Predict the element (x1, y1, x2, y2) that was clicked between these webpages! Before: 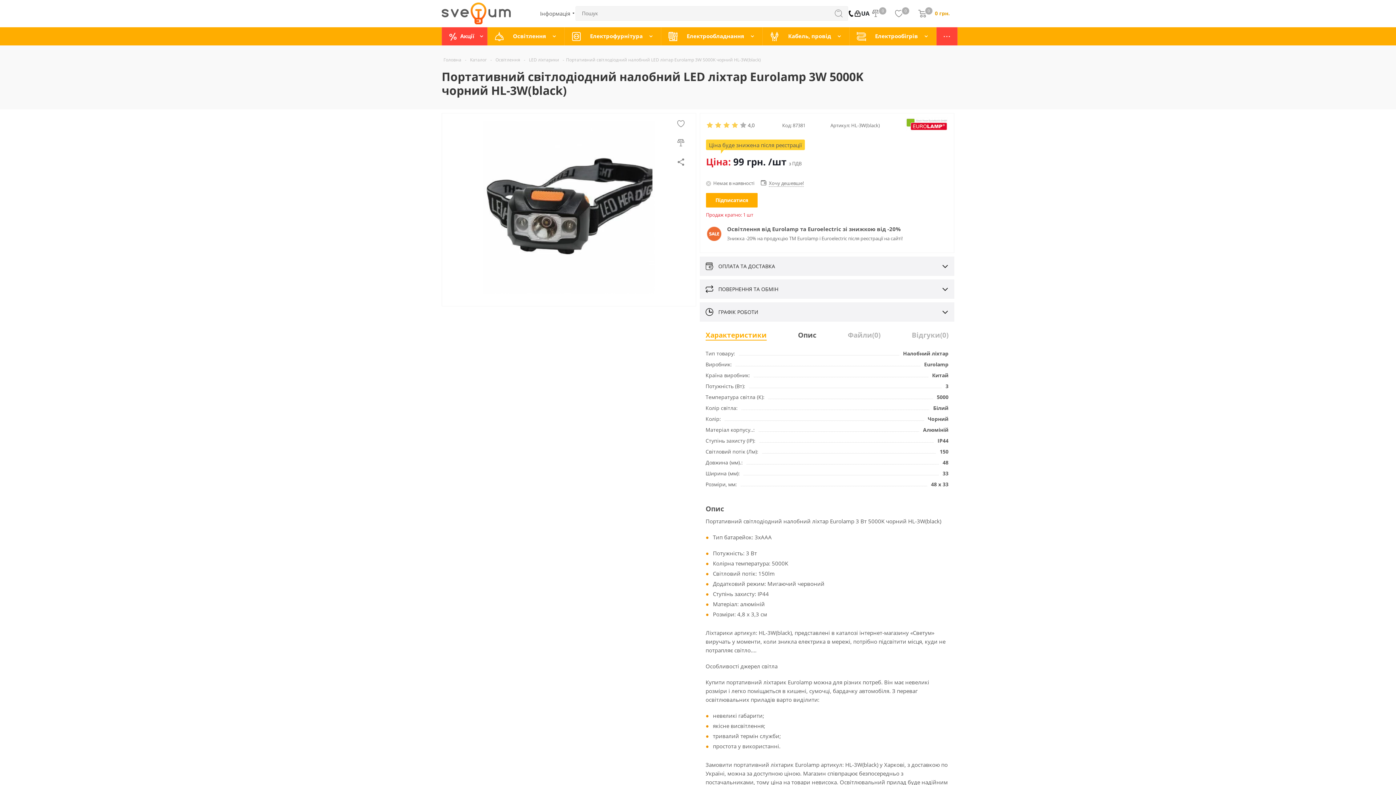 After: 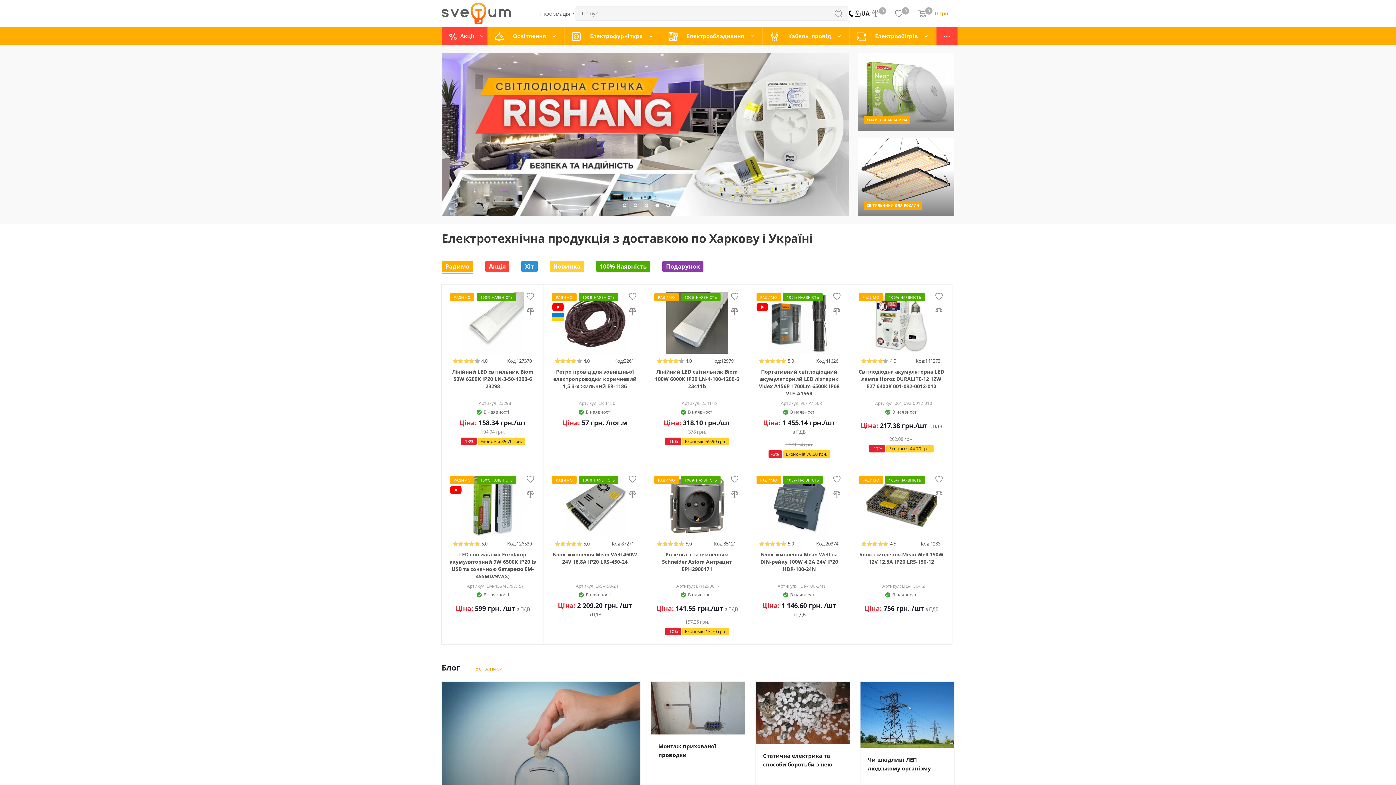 Action: label: Головна bbox: (443, 56, 461, 62)